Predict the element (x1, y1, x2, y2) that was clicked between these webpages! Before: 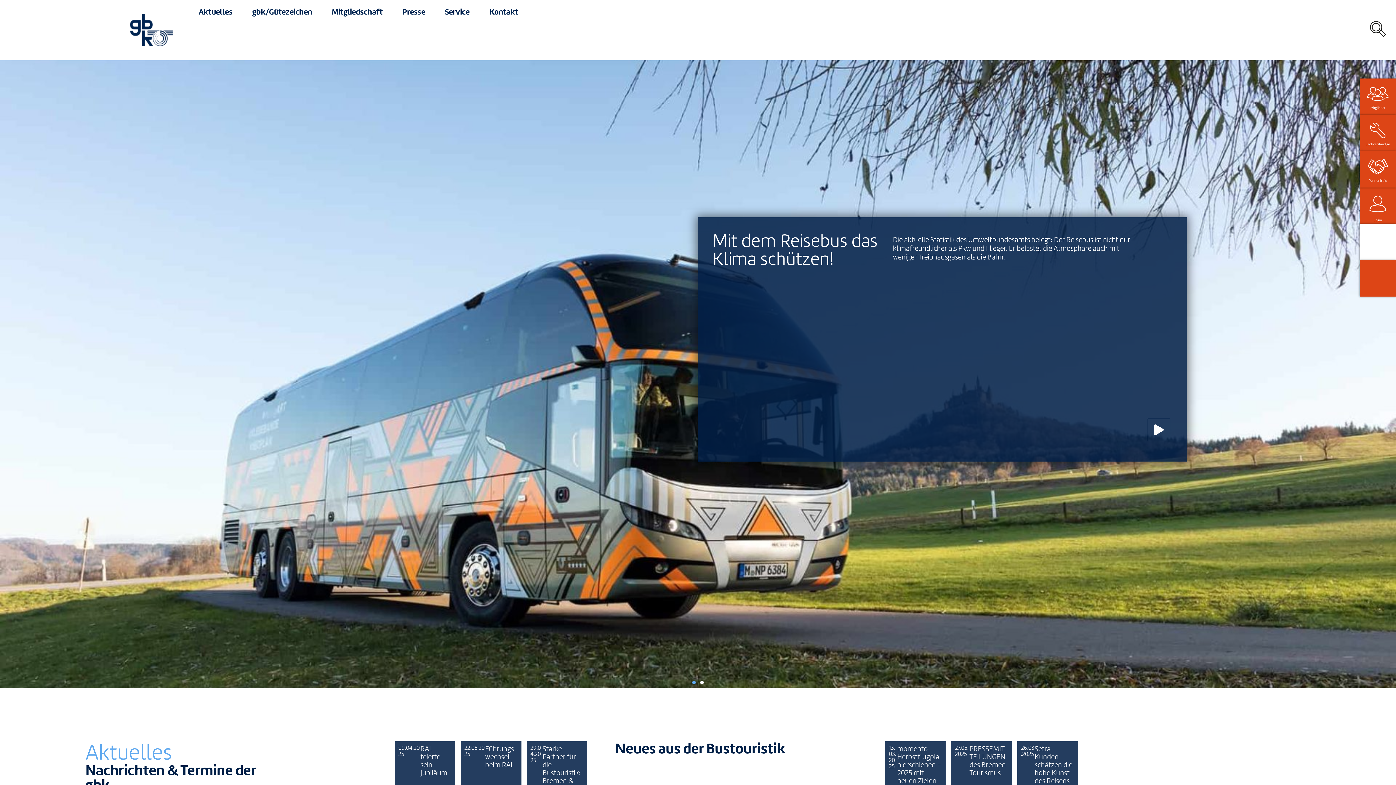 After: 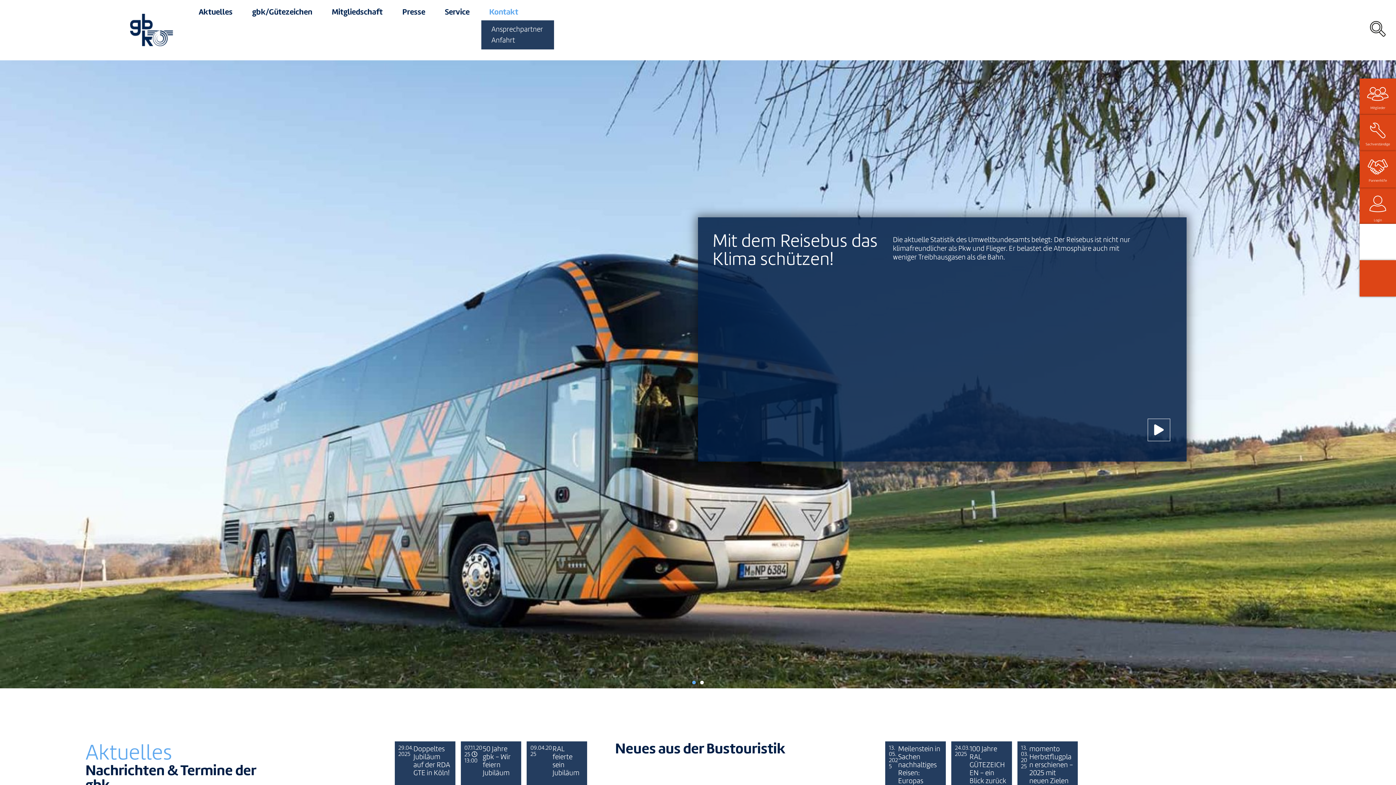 Action: bbox: (481, 3, 530, 20) label: Kontakt